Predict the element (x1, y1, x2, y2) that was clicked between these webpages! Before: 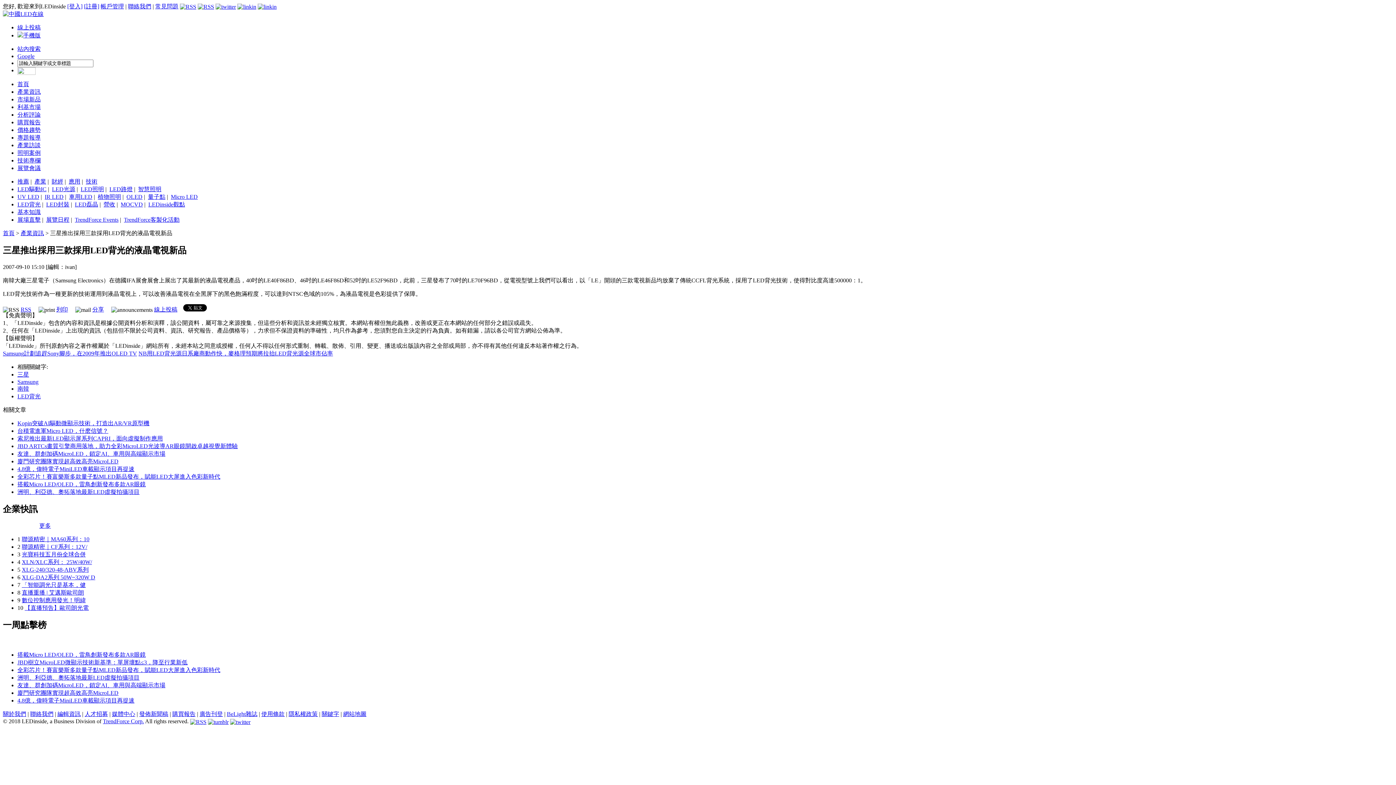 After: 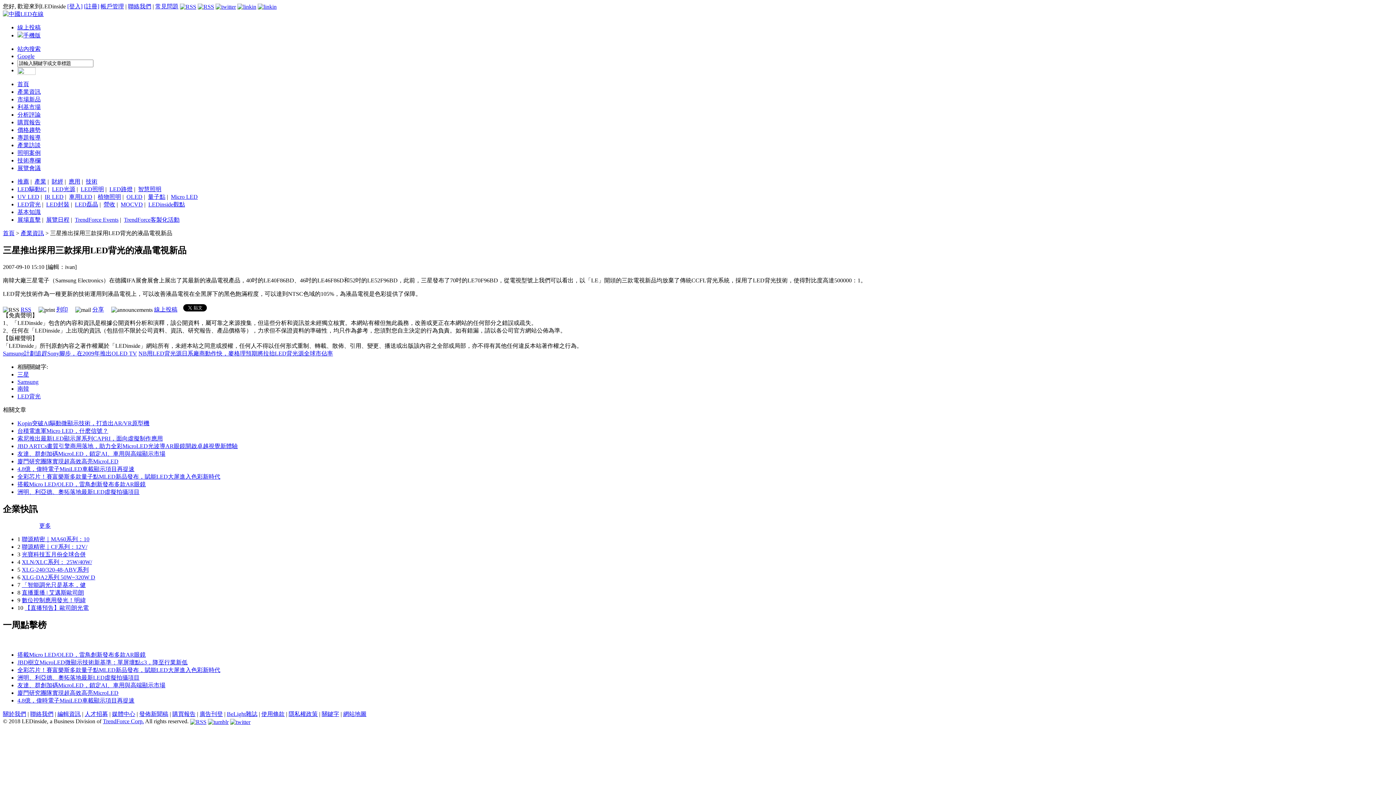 Action: bbox: (84, 711, 108, 717) label: 人才招募